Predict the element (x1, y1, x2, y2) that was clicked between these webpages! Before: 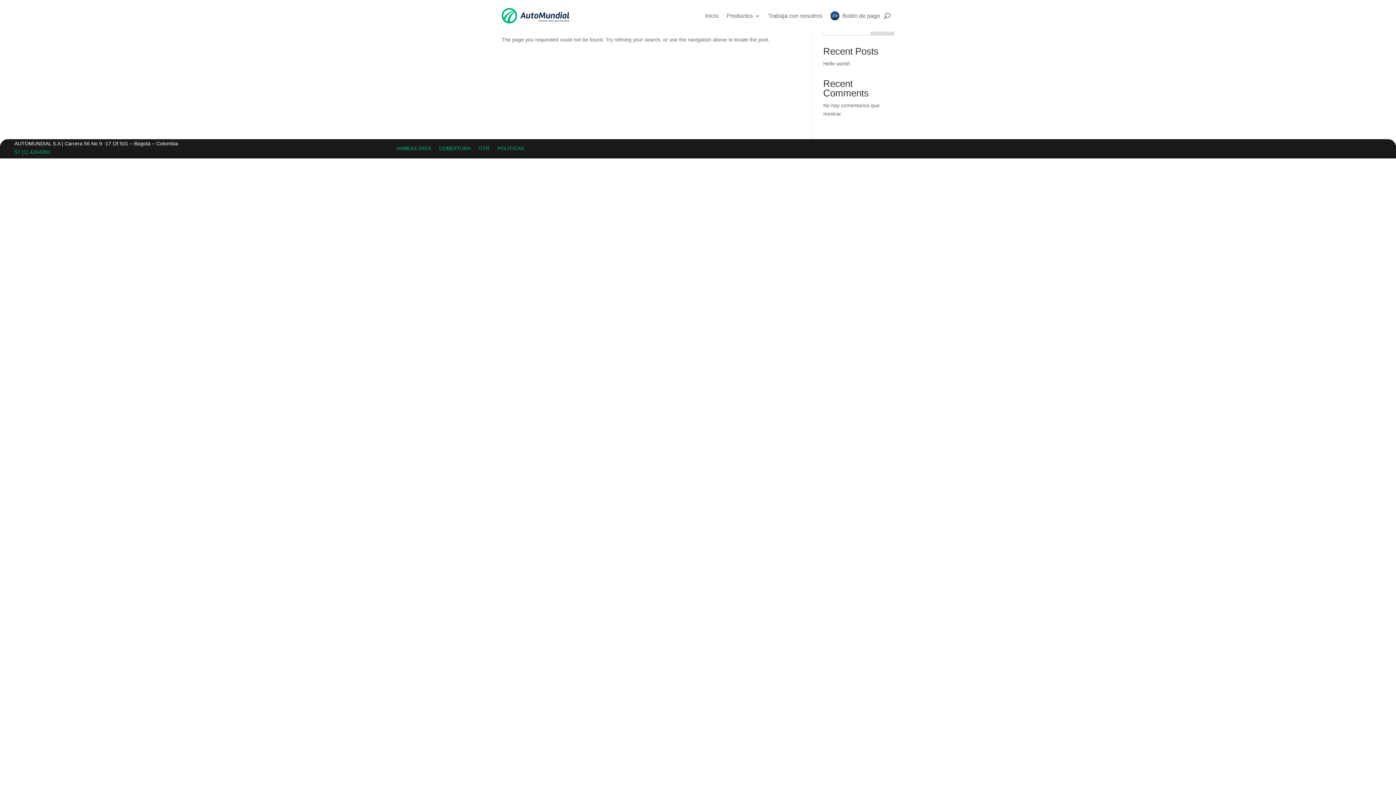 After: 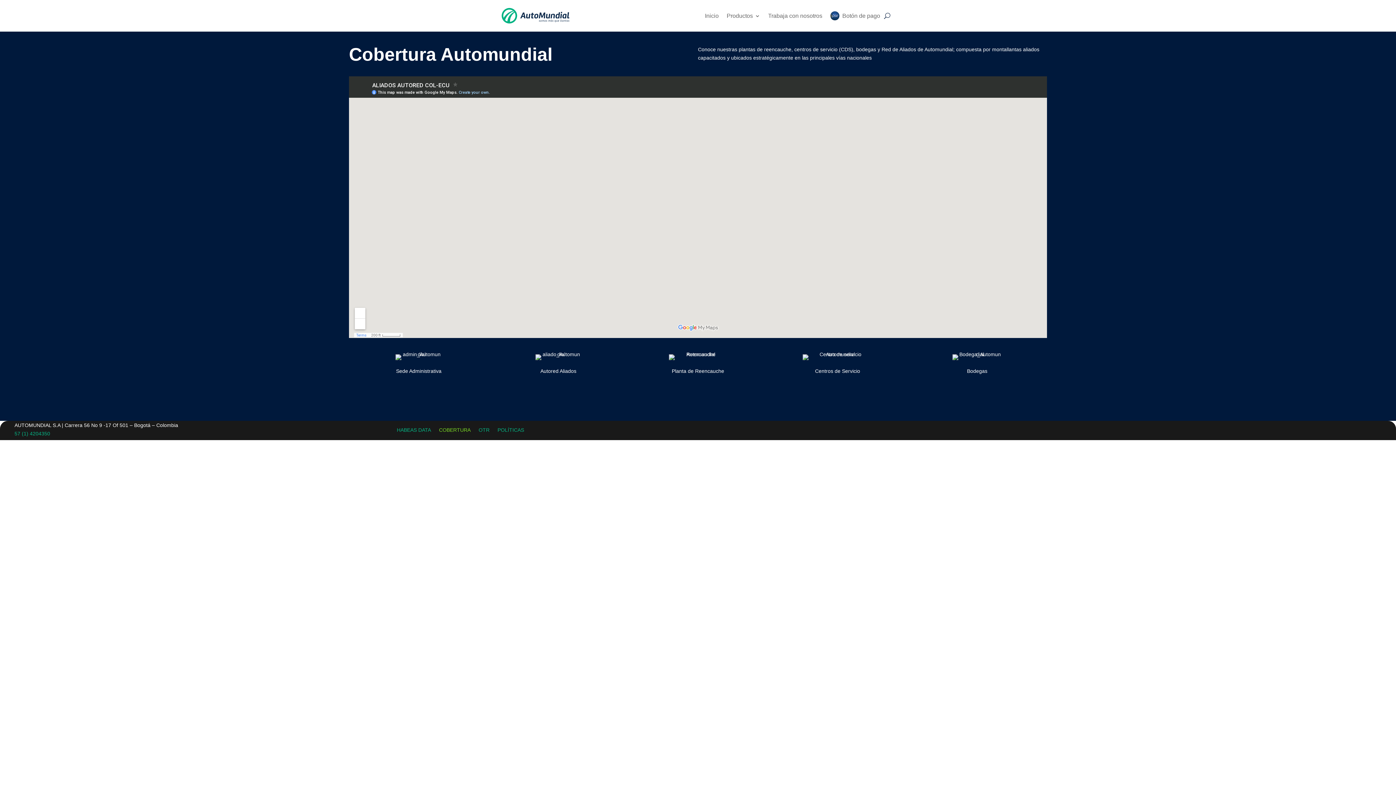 Action: label: COBERTURA bbox: (439, 142, 470, 150)